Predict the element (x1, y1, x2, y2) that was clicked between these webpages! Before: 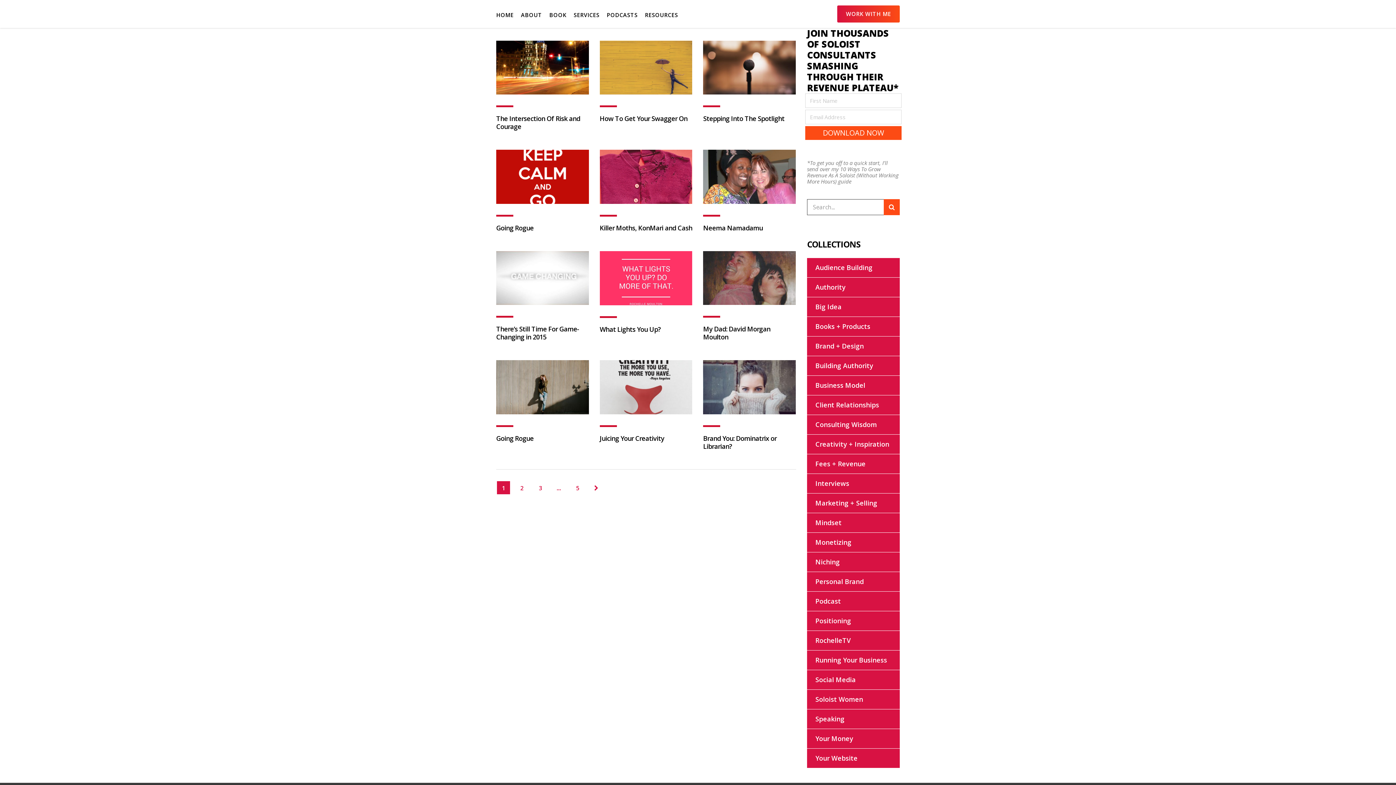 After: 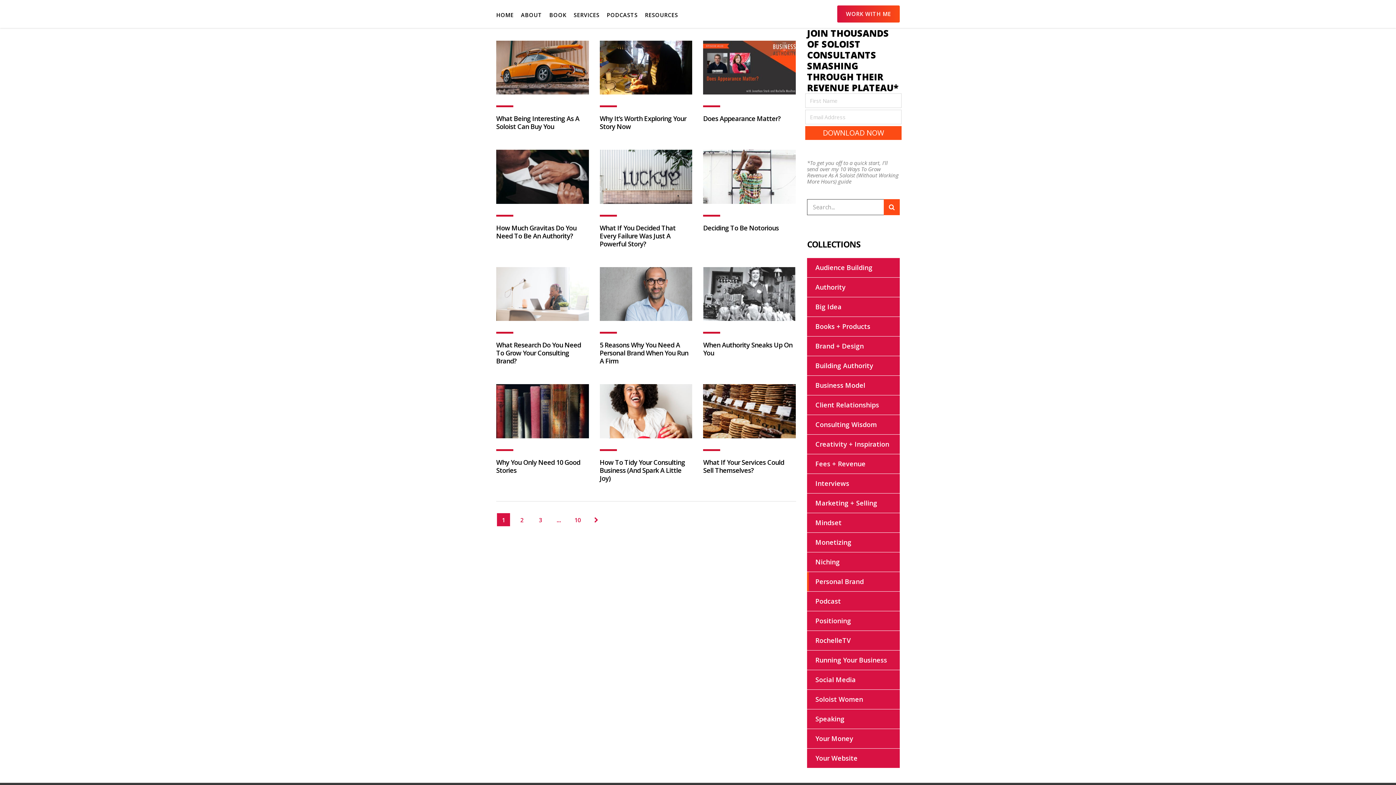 Action: label: Personal Brand bbox: (807, 572, 864, 591)